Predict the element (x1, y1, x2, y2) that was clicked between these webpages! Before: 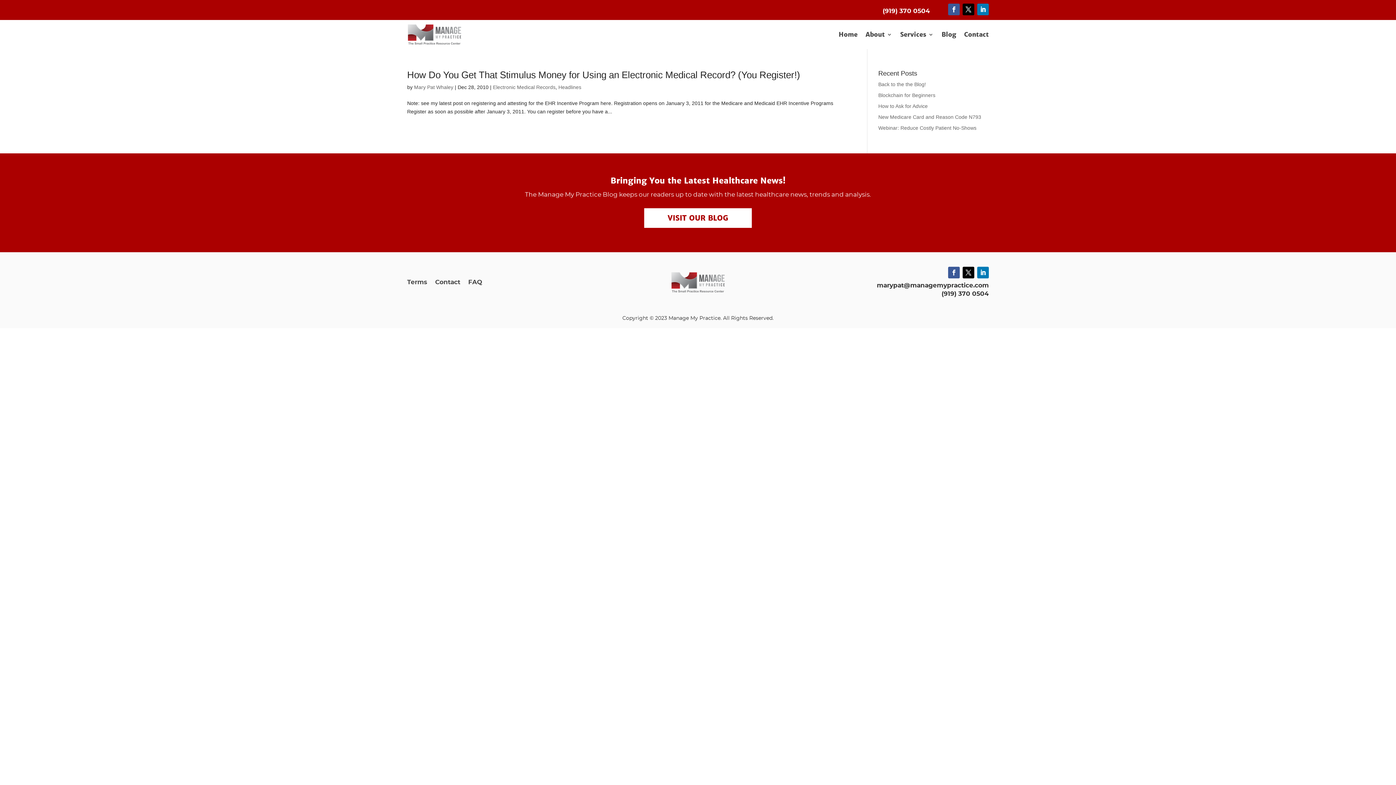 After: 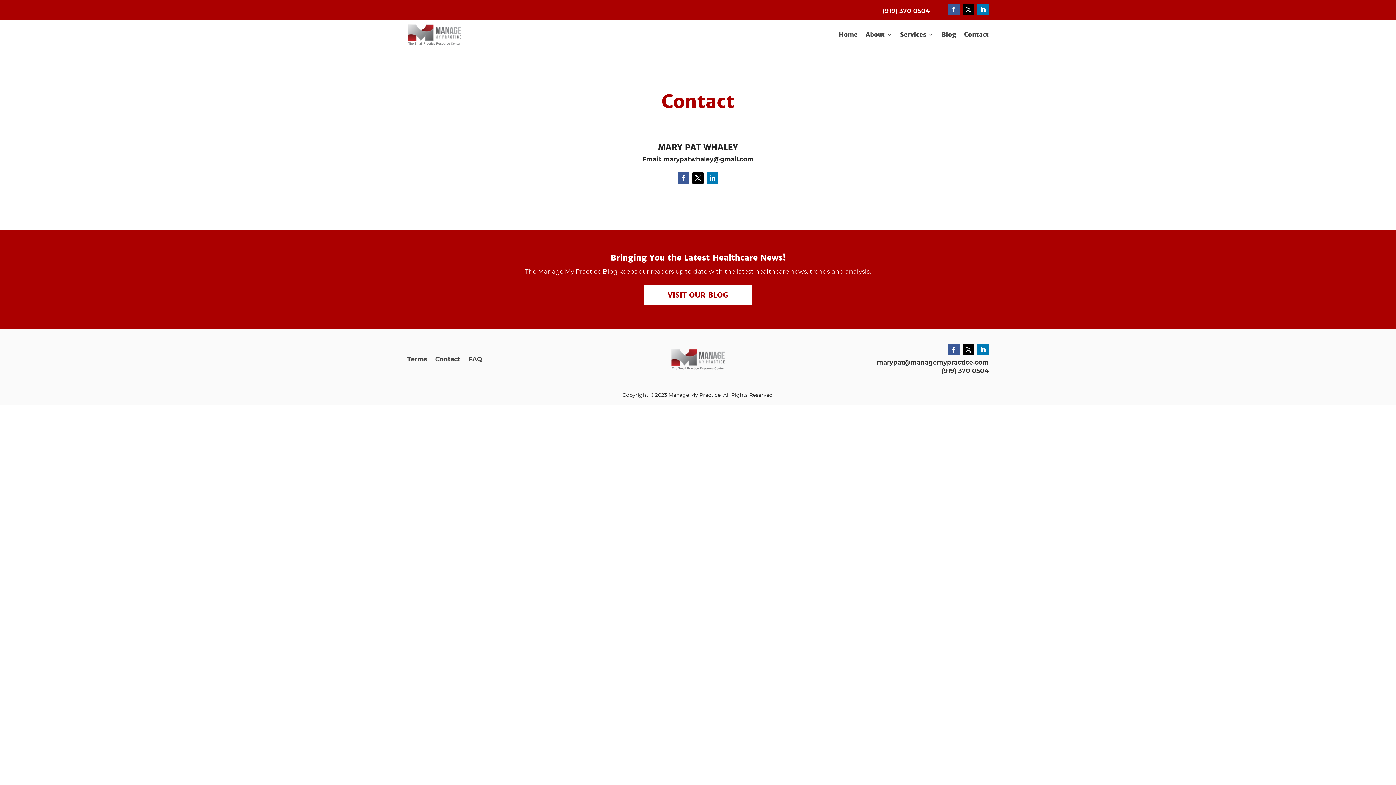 Action: label: Contact bbox: (964, 31, 989, 40)